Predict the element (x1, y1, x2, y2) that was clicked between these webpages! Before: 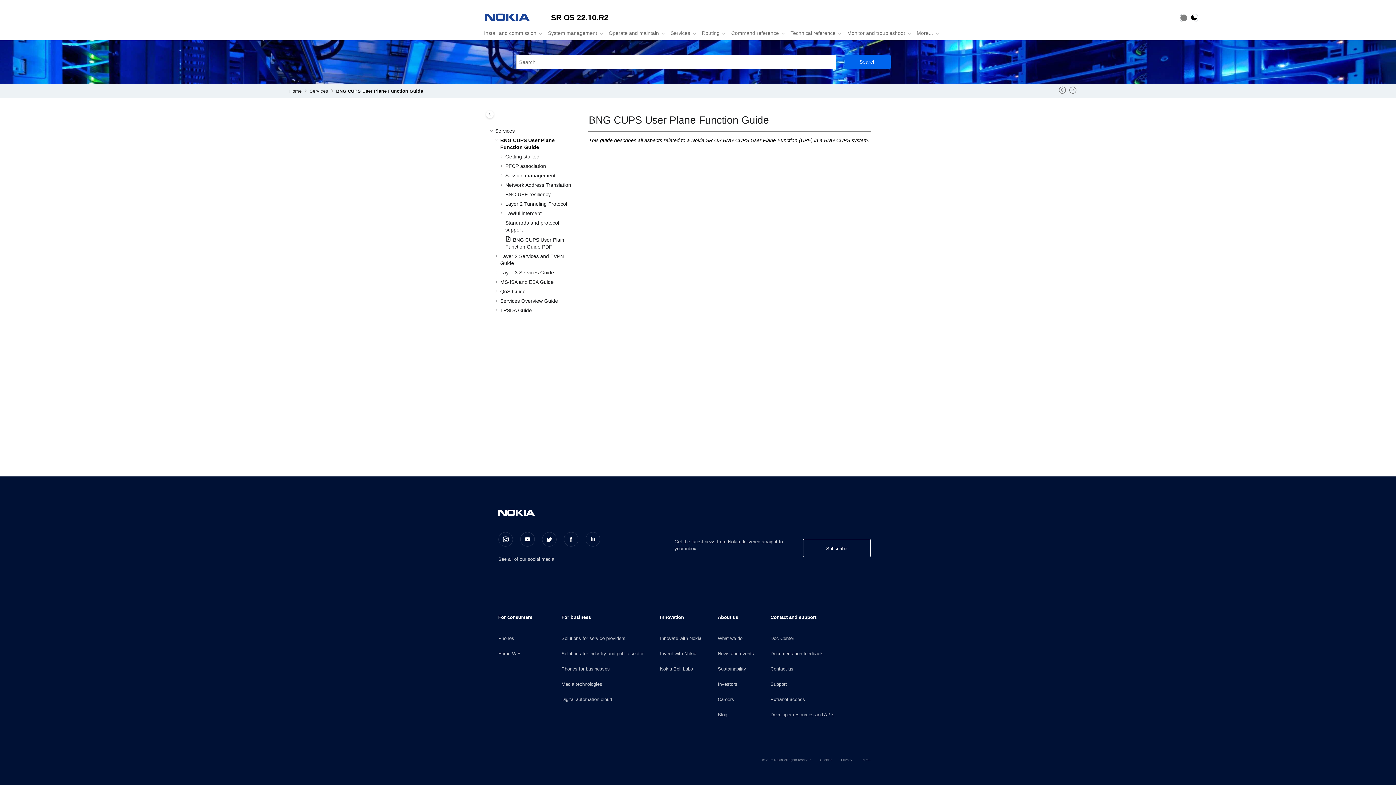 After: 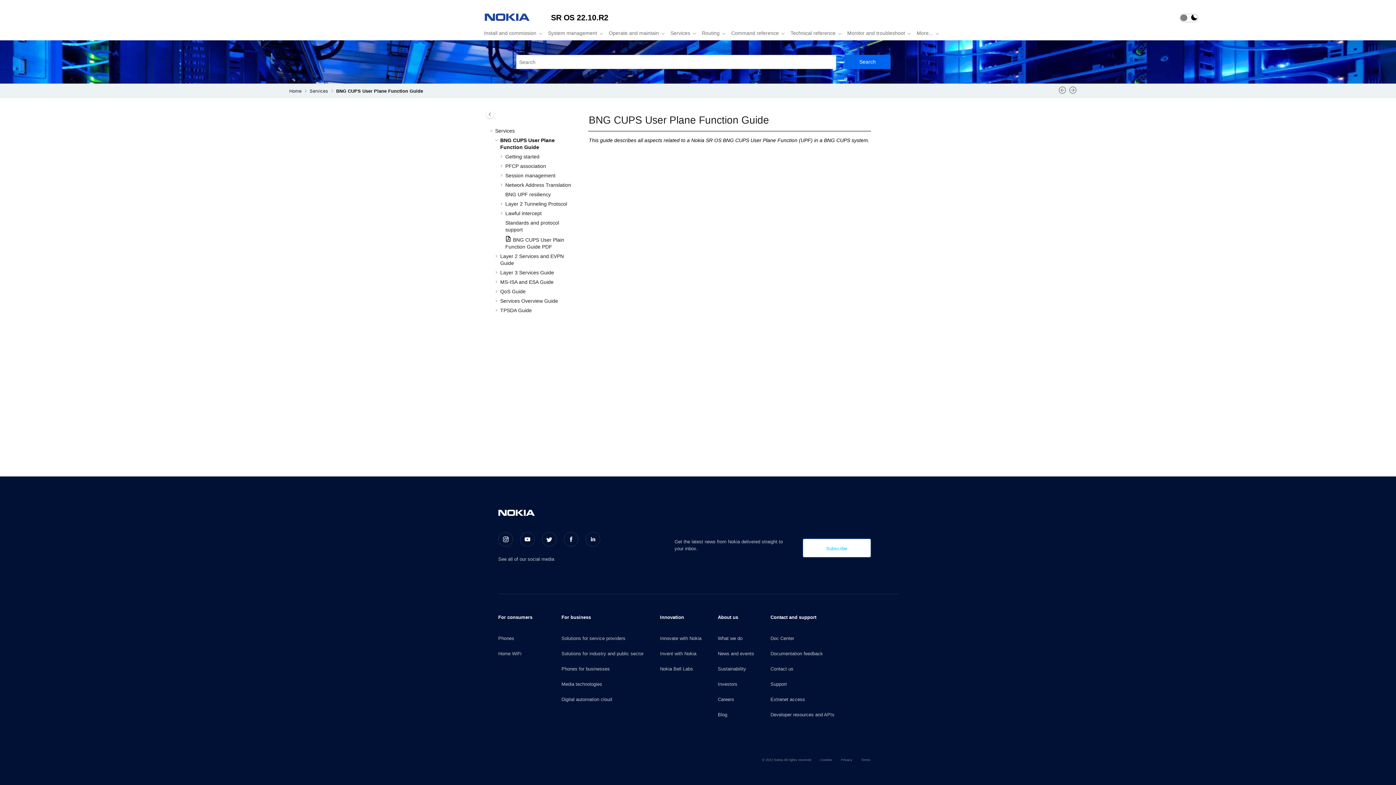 Action: bbox: (803, 539, 870, 557) label: Subscribe